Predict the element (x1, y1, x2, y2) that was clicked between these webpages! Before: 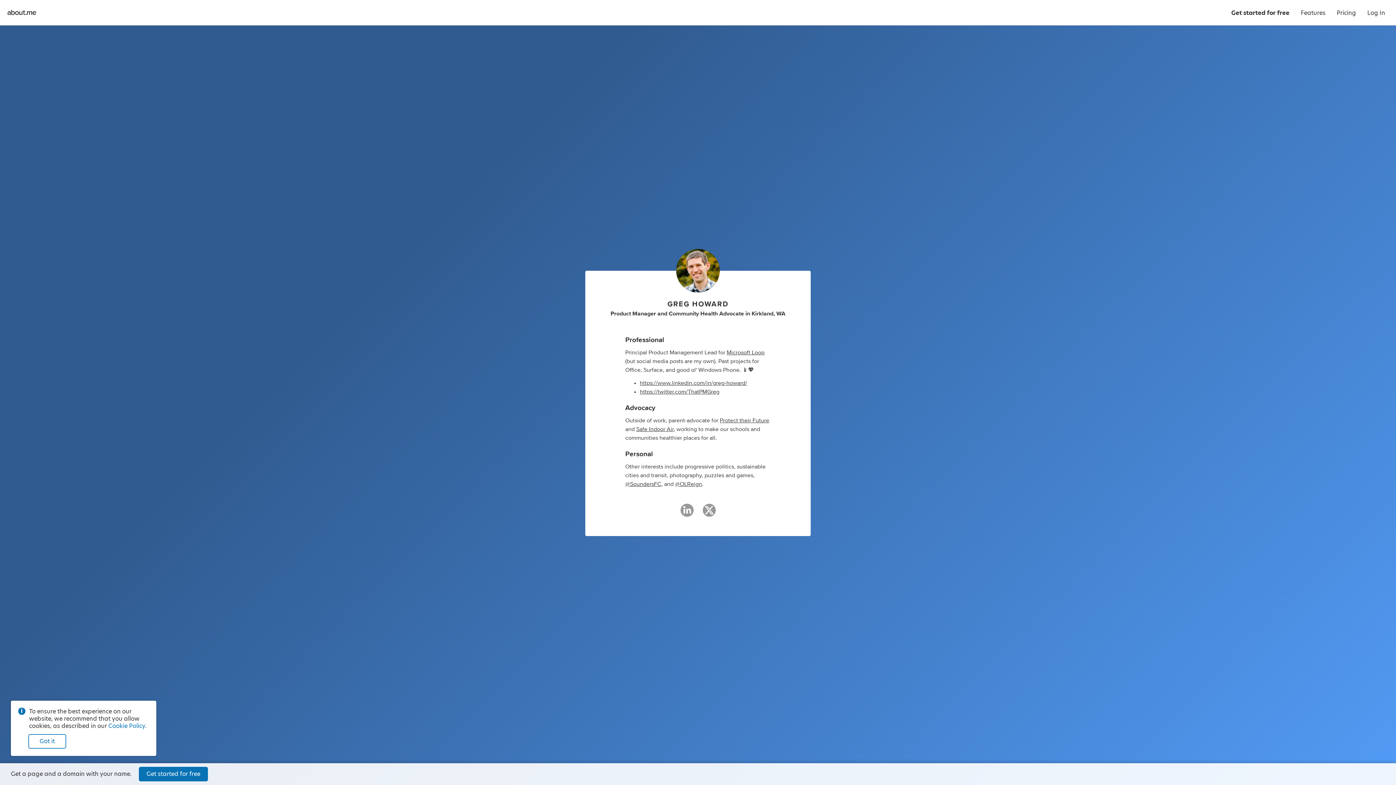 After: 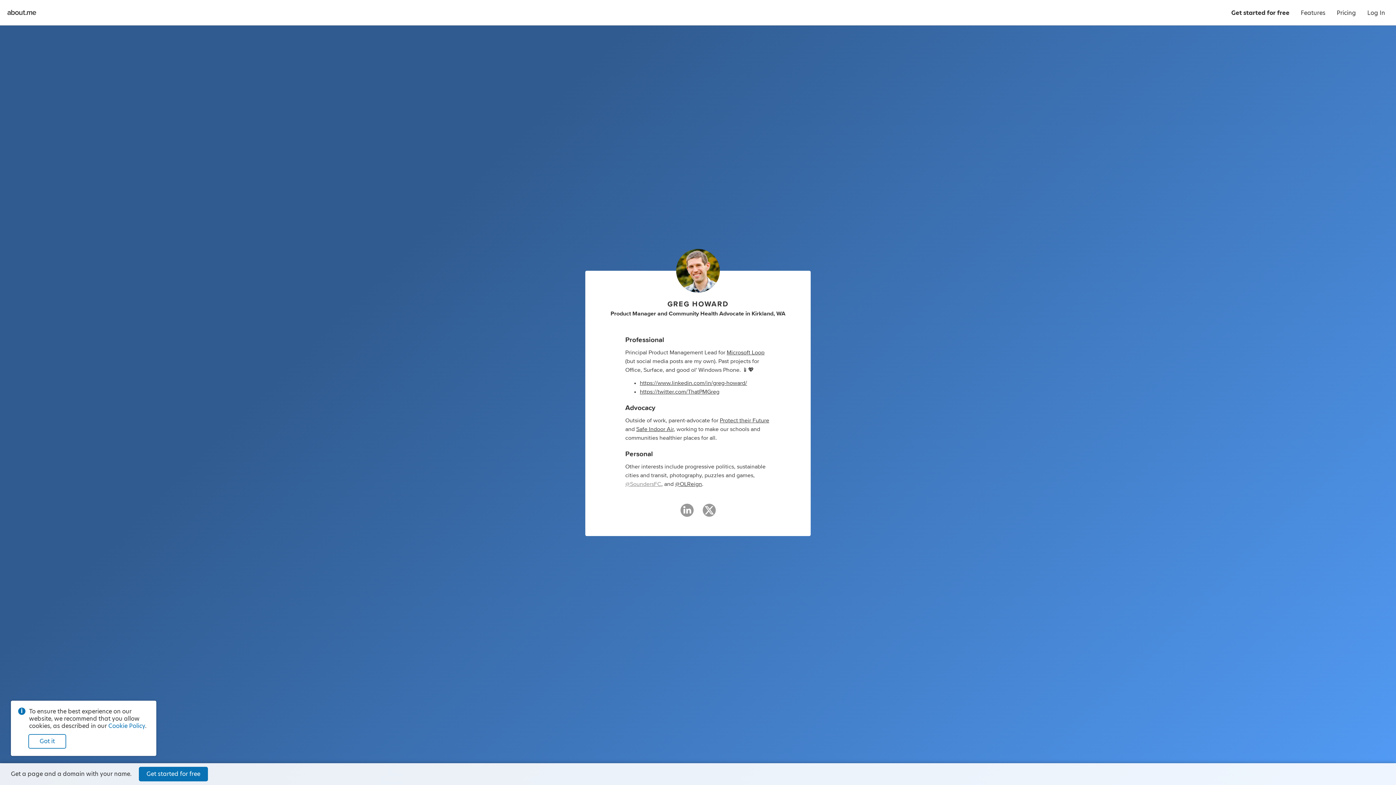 Action: bbox: (625, 481, 661, 487) label: @SoundersFC